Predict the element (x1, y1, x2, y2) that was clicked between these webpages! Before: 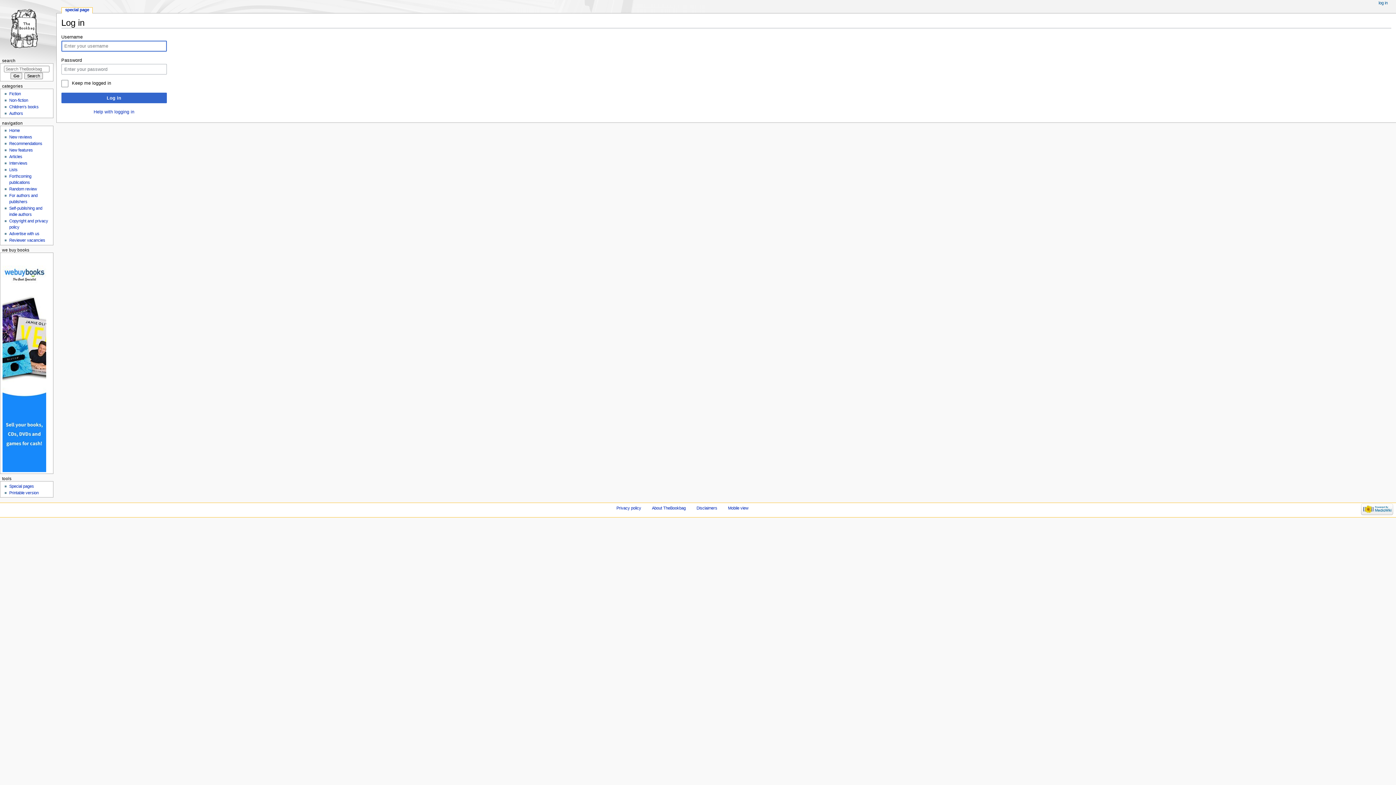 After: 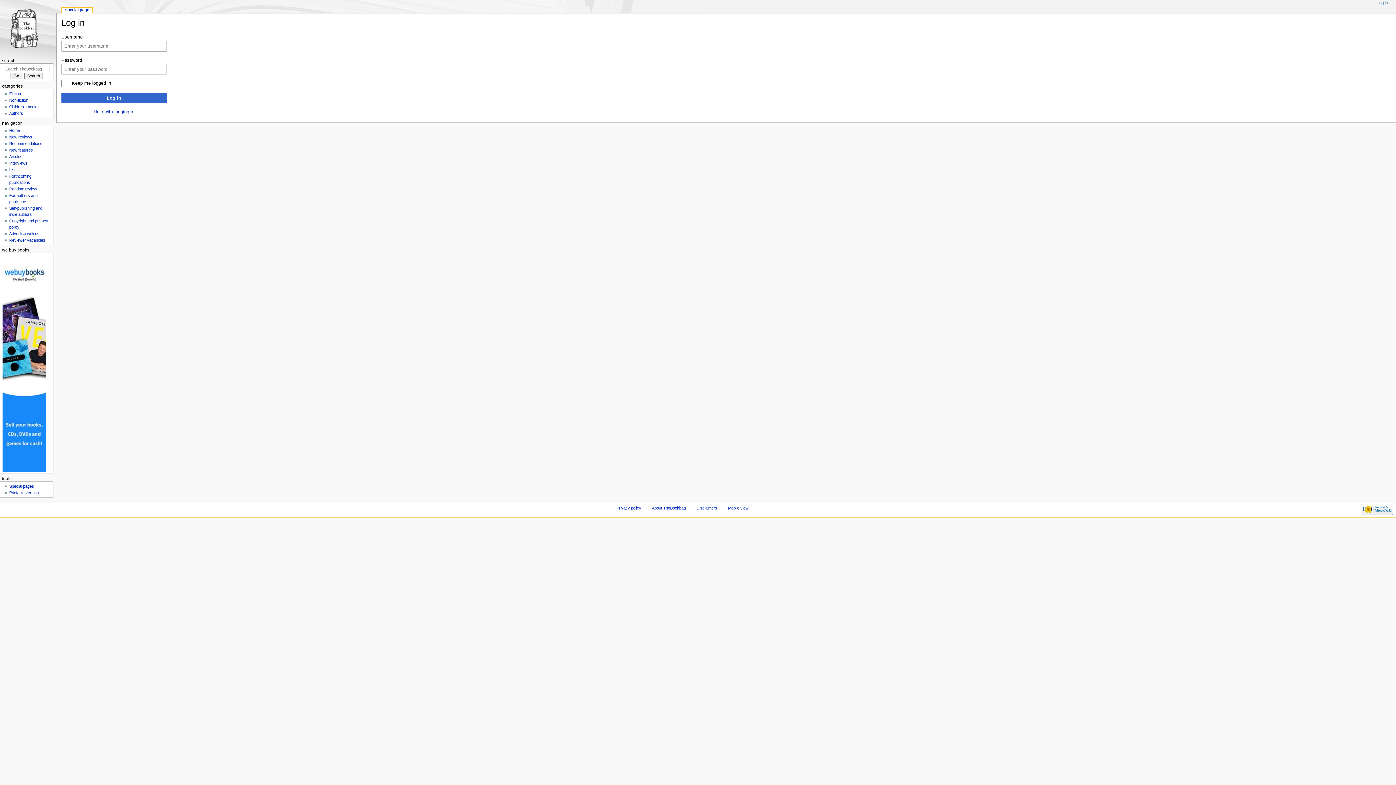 Action: label: Printable version bbox: (9, 490, 38, 495)